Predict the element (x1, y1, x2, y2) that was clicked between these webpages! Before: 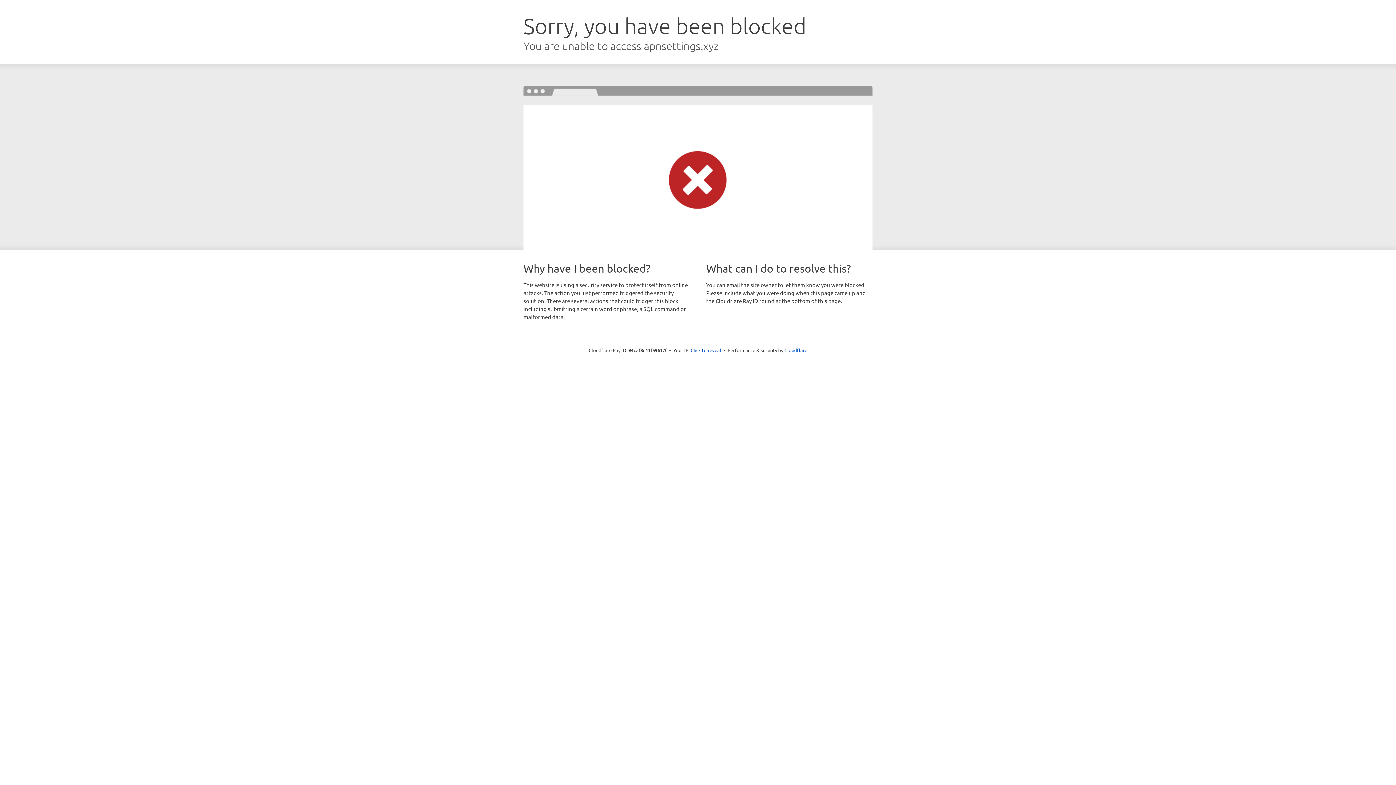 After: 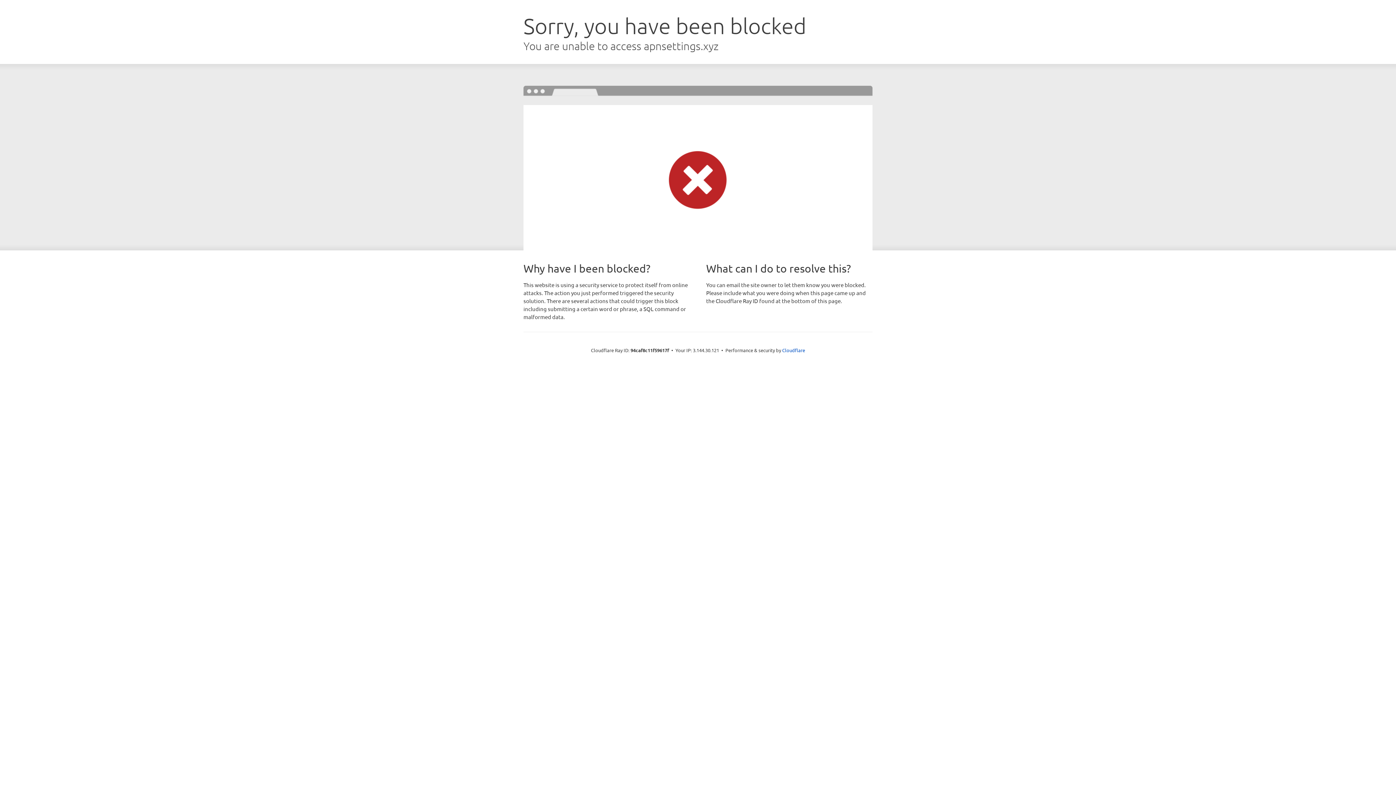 Action: label: Click to reveal bbox: (690, 346, 721, 353)